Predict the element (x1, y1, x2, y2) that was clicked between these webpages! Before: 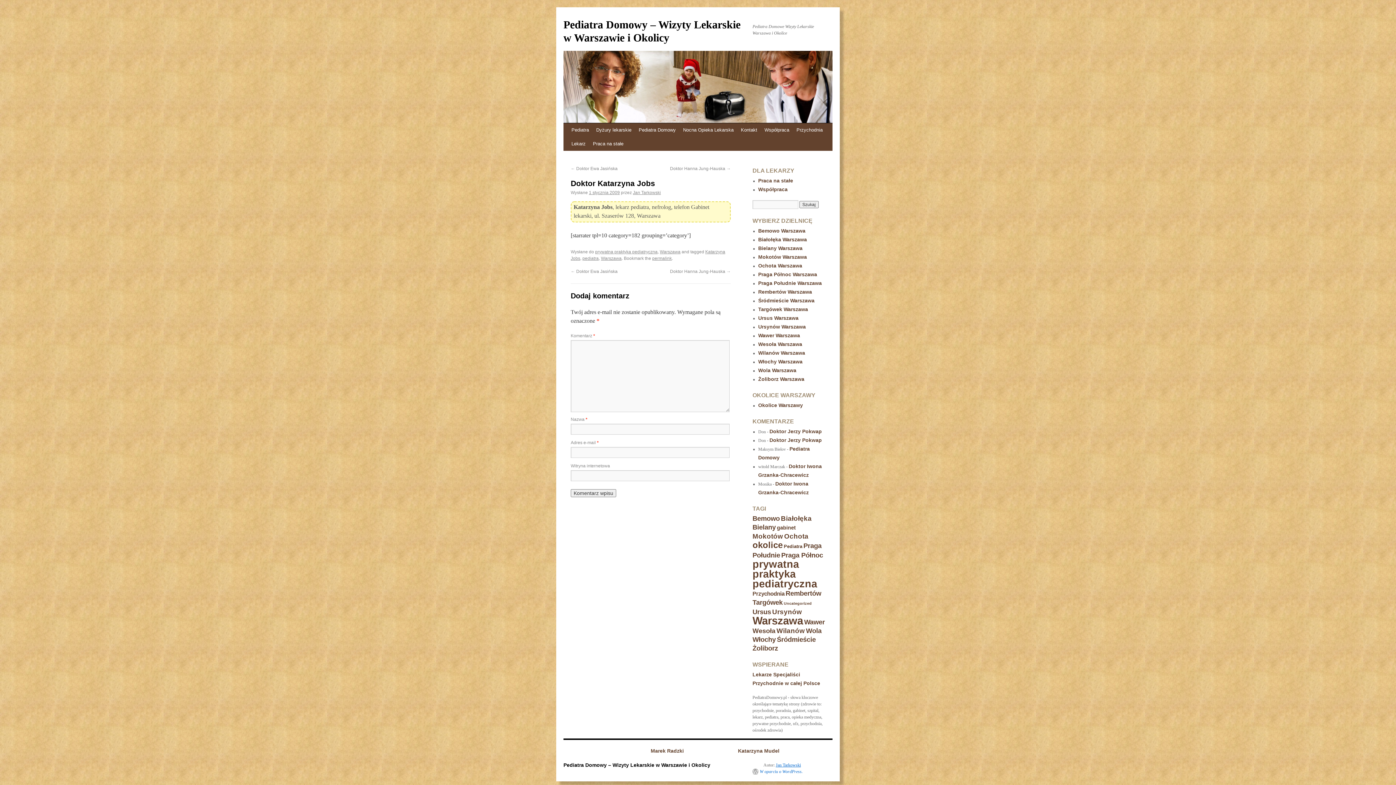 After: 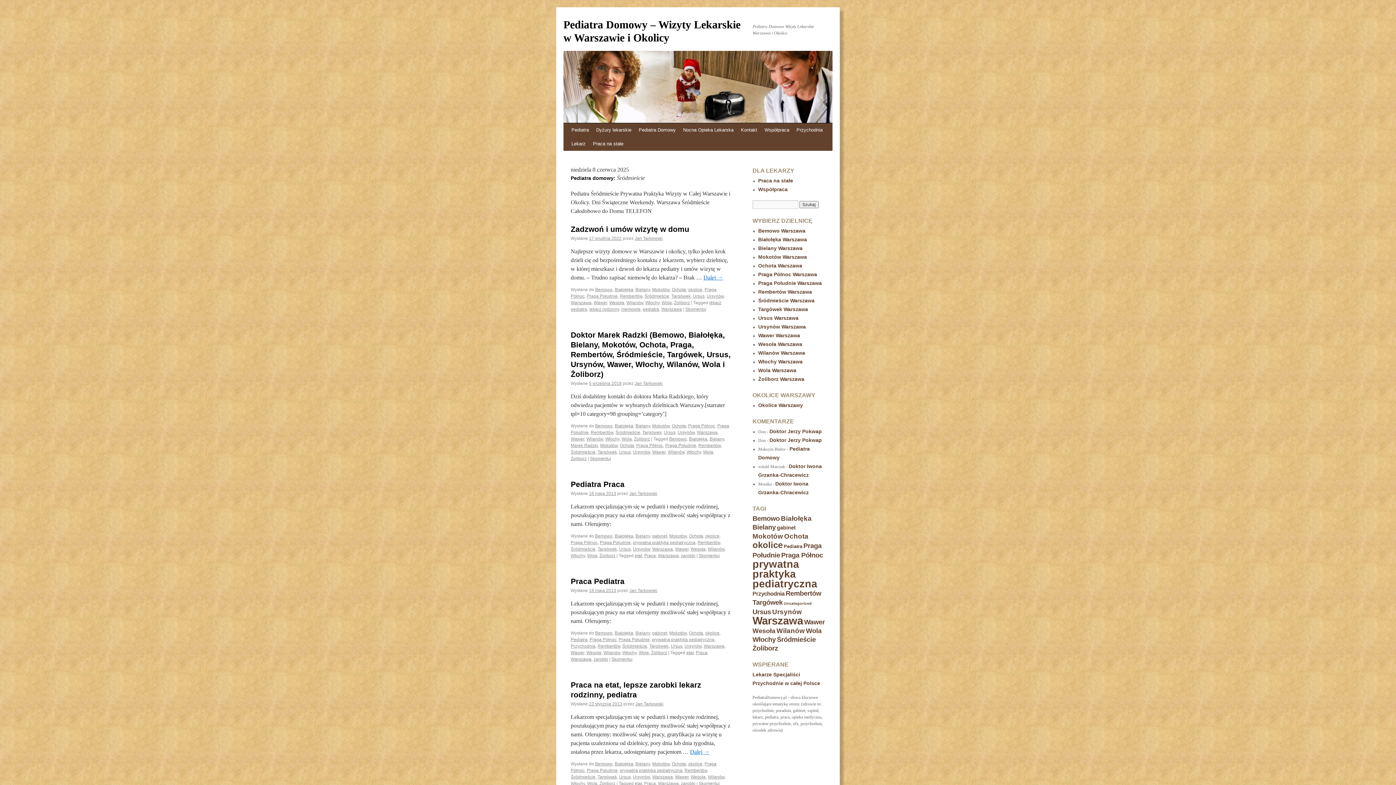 Action: label: Śródmieście (9 elementów) bbox: (777, 636, 816, 643)